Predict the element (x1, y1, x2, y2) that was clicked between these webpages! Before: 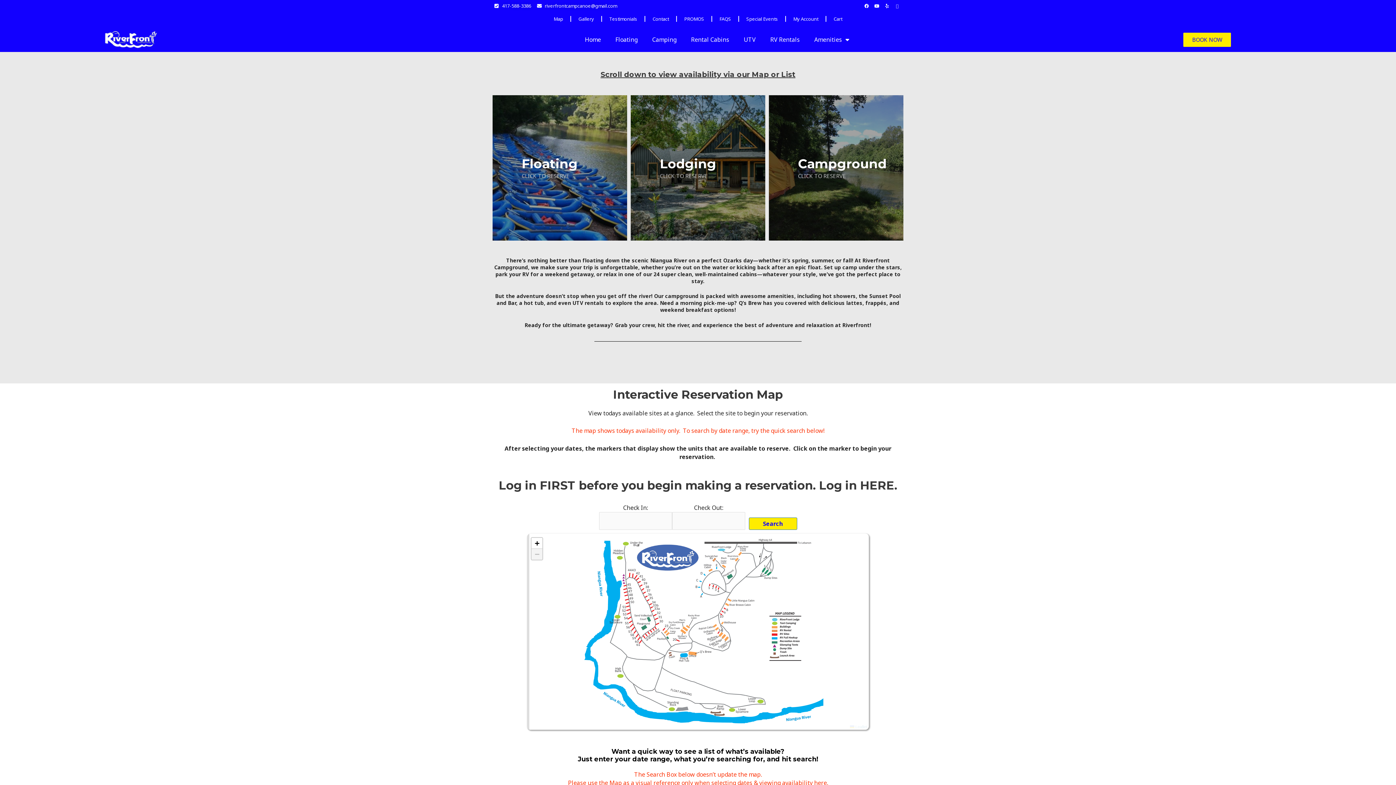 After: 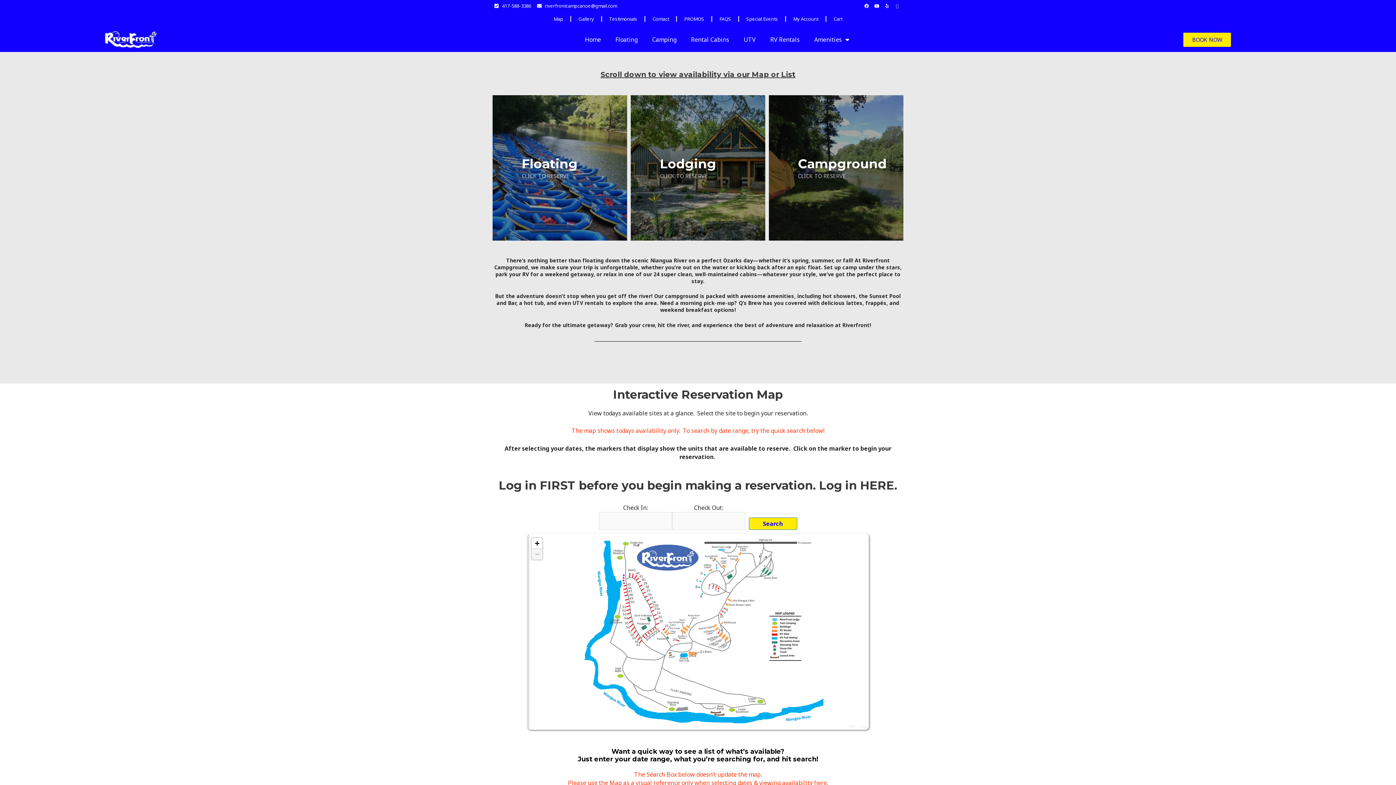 Action: bbox: (1183, 32, 1231, 47) label: BOOK NOW